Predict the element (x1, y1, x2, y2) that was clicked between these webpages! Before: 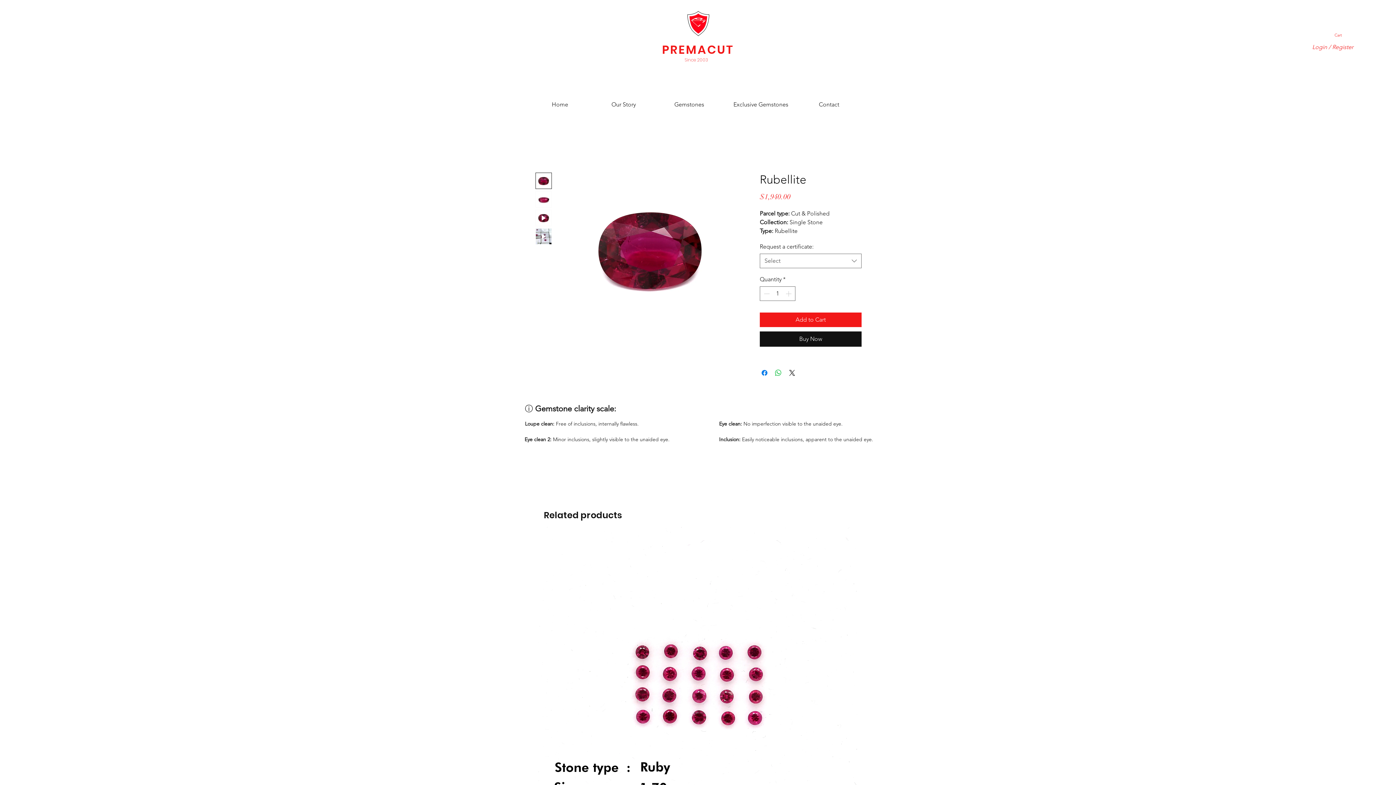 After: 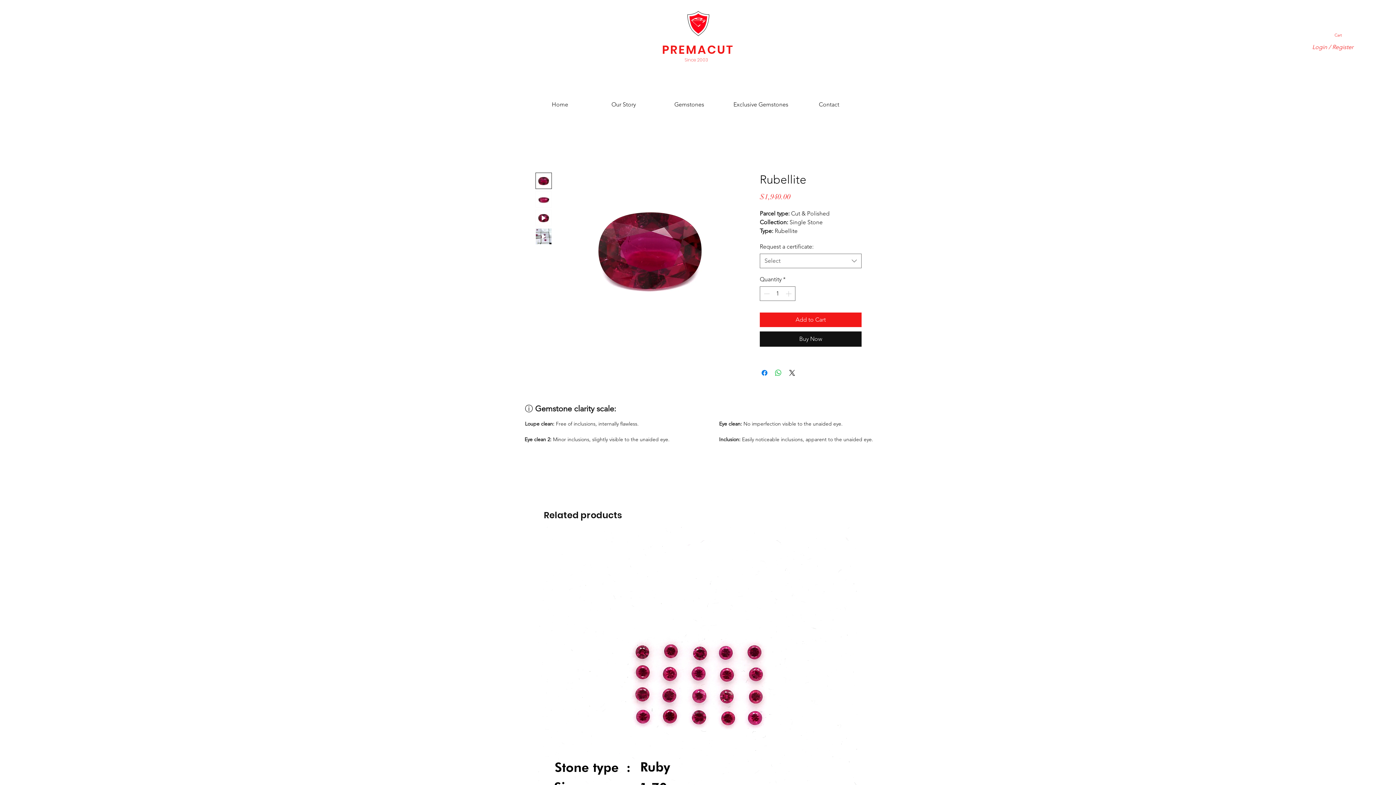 Action: bbox: (535, 172, 552, 189)